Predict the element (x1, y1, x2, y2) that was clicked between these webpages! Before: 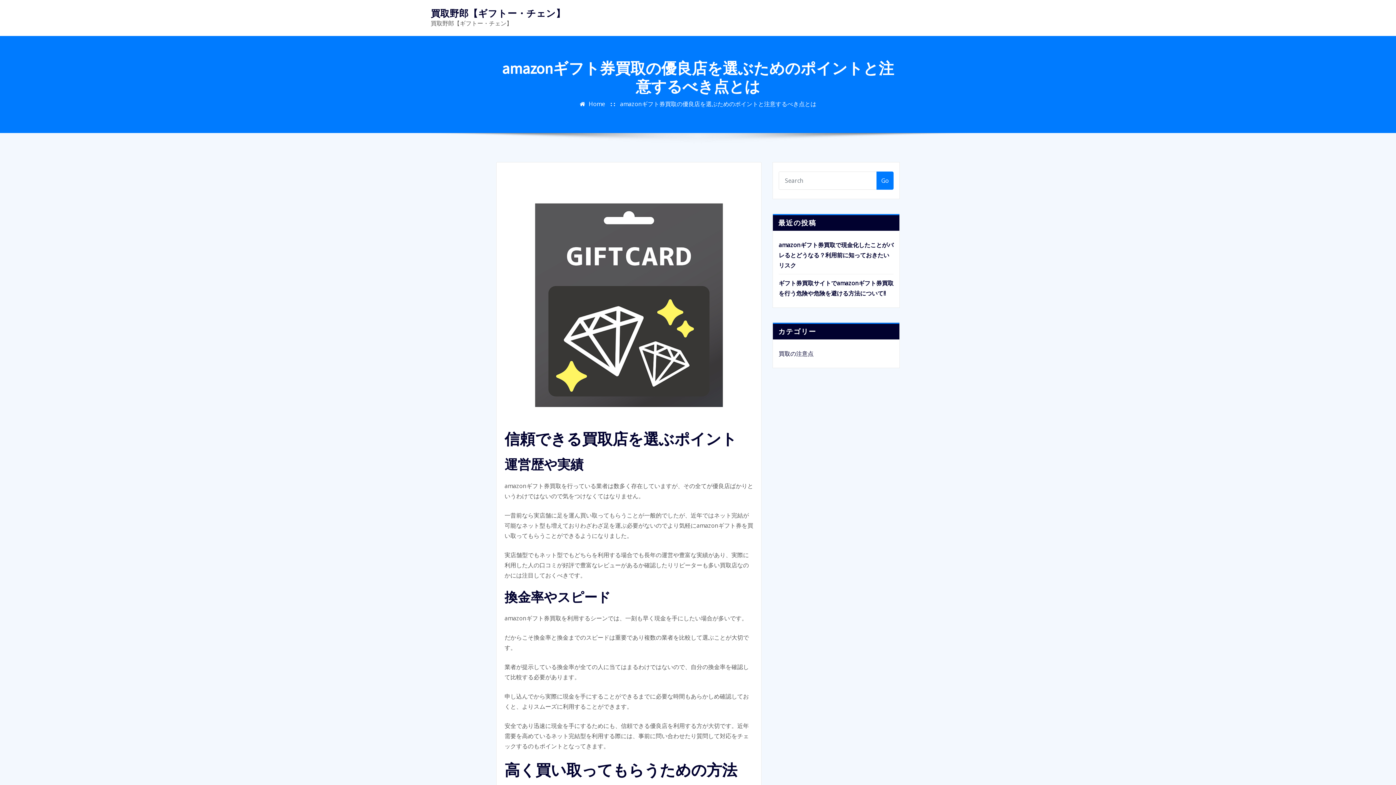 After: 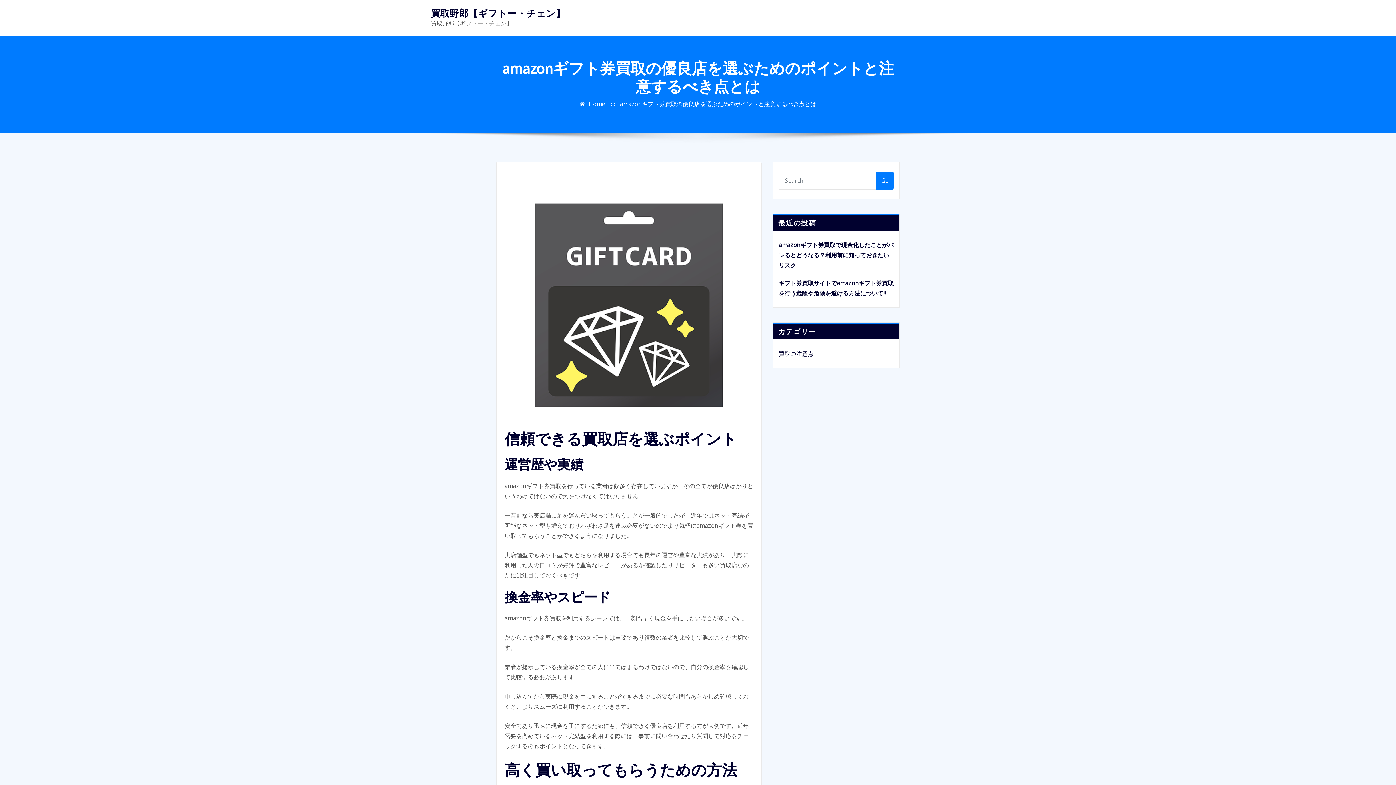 Action: label: Home bbox: (588, 100, 605, 108)